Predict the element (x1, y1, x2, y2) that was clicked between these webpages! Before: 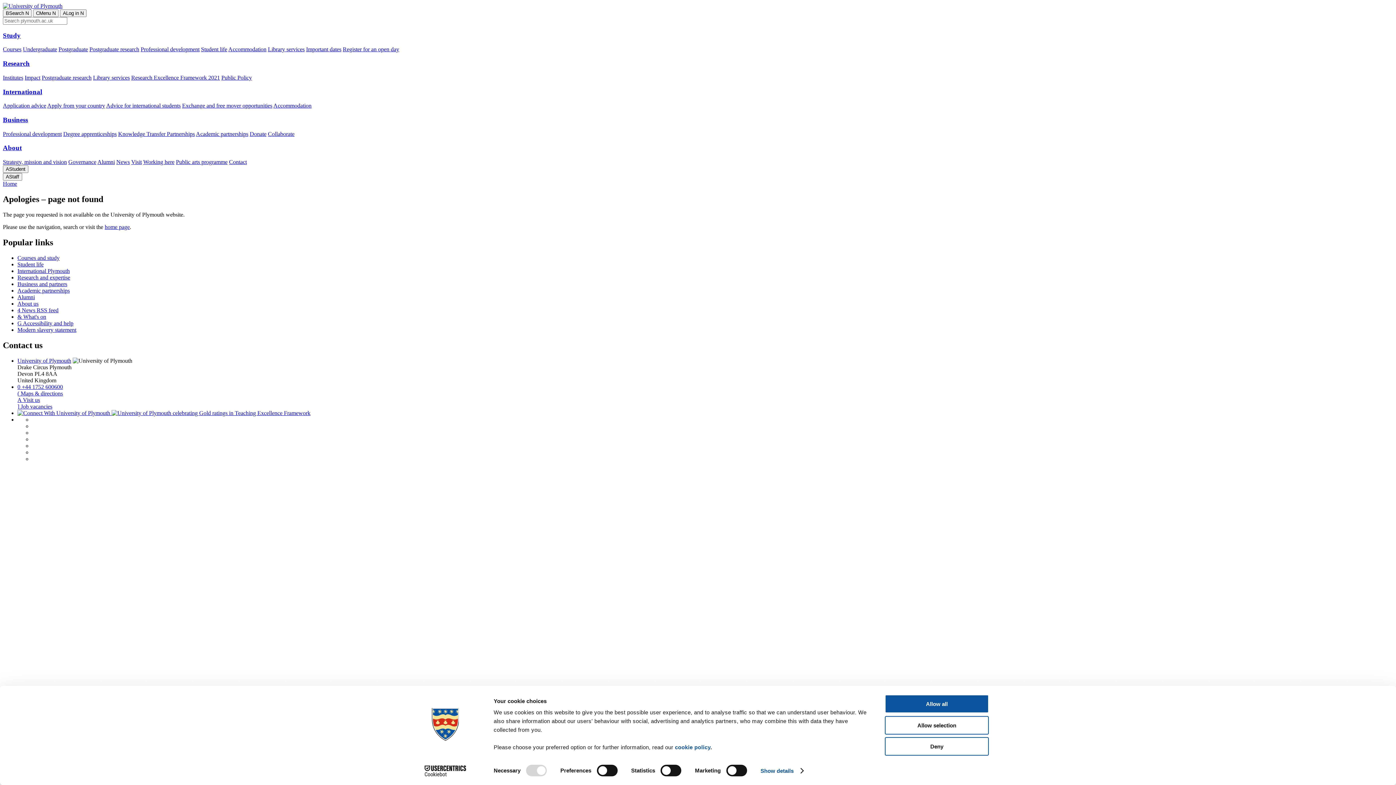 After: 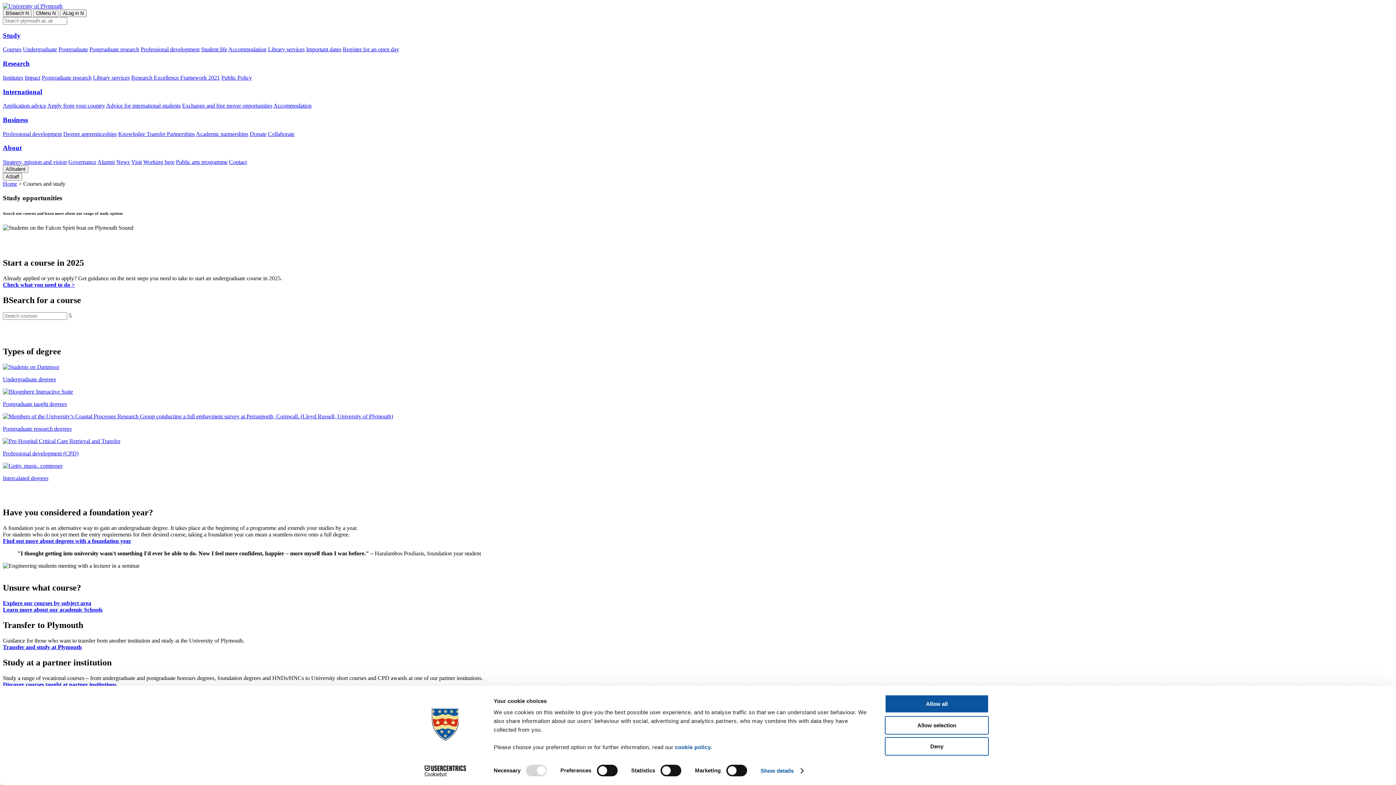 Action: bbox: (17, 254, 59, 261) label: Courses and study